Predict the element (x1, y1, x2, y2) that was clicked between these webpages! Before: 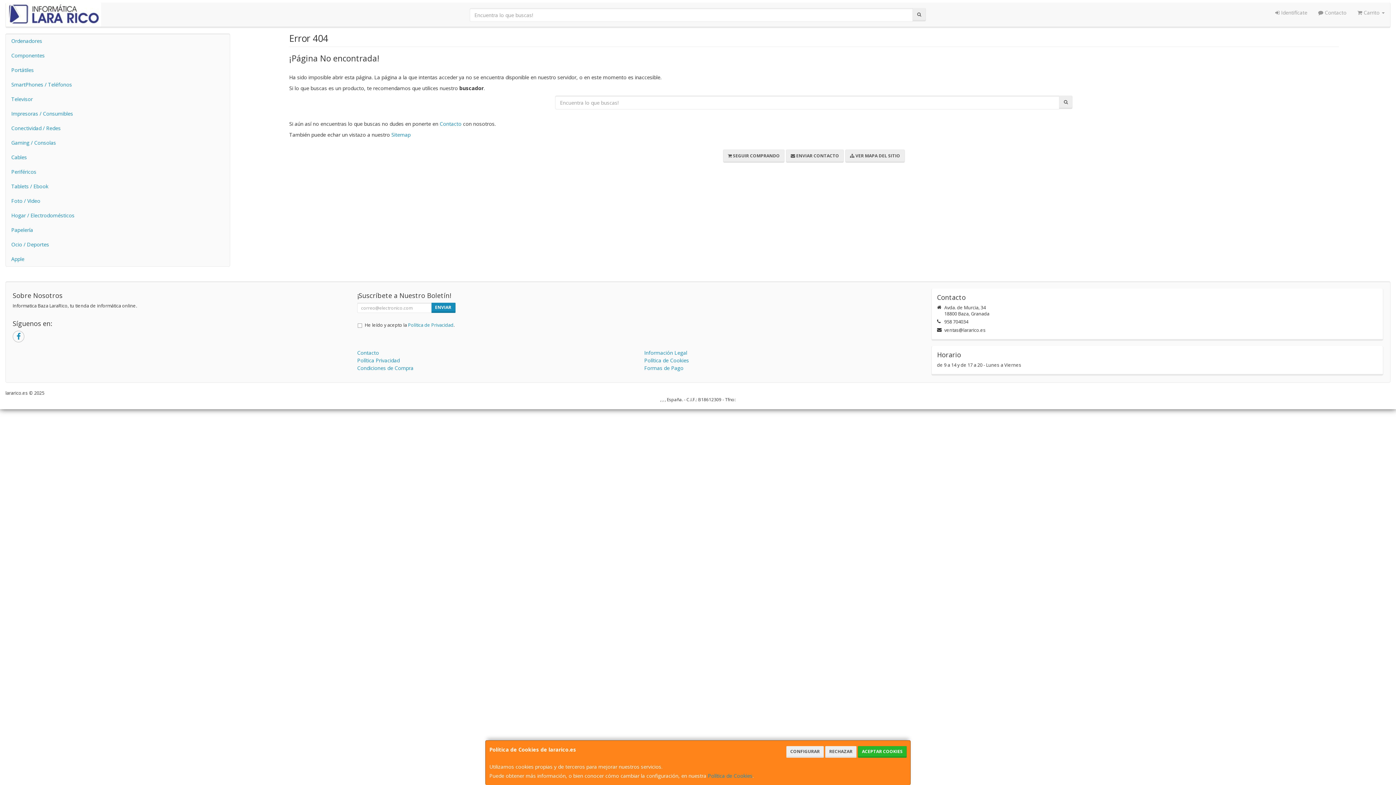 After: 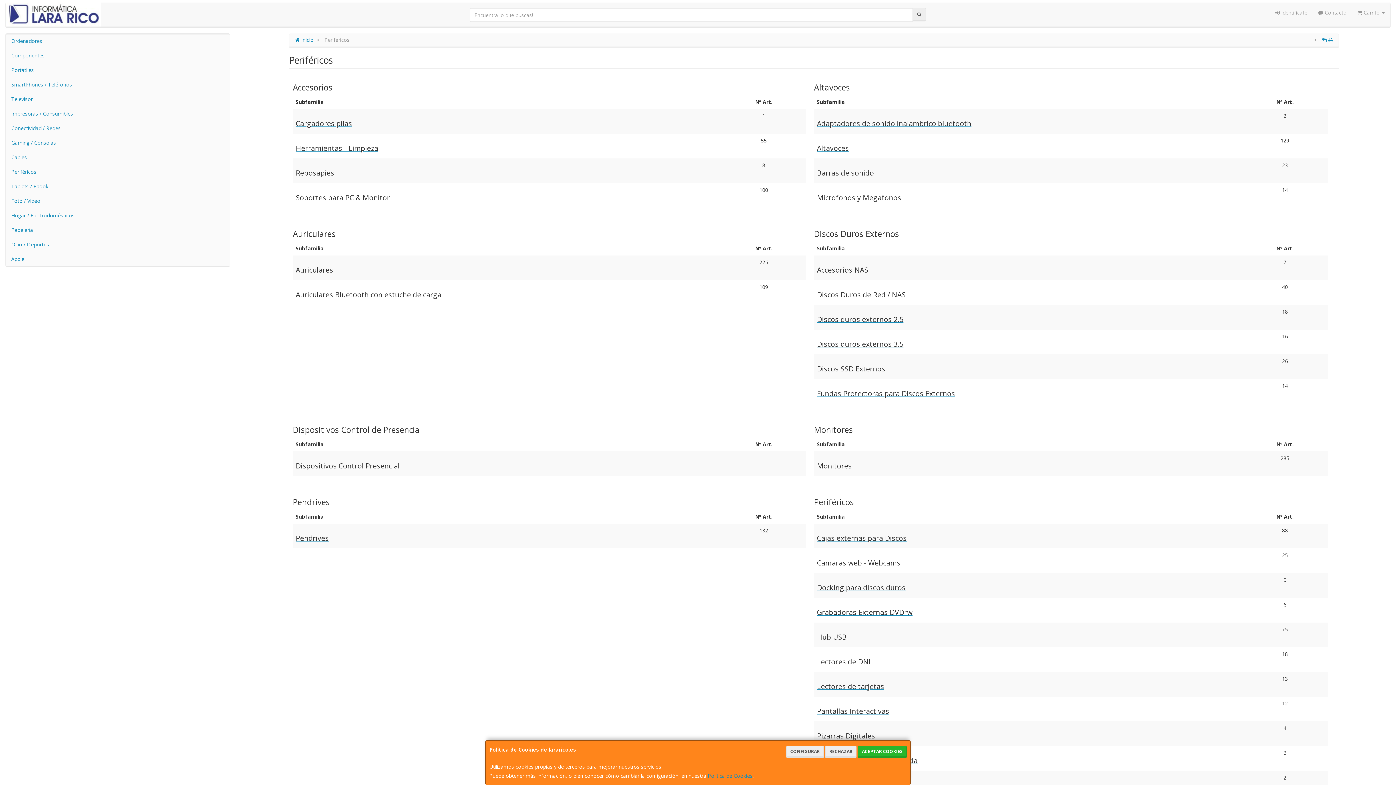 Action: bbox: (5, 164, 229, 179) label: Periféricos